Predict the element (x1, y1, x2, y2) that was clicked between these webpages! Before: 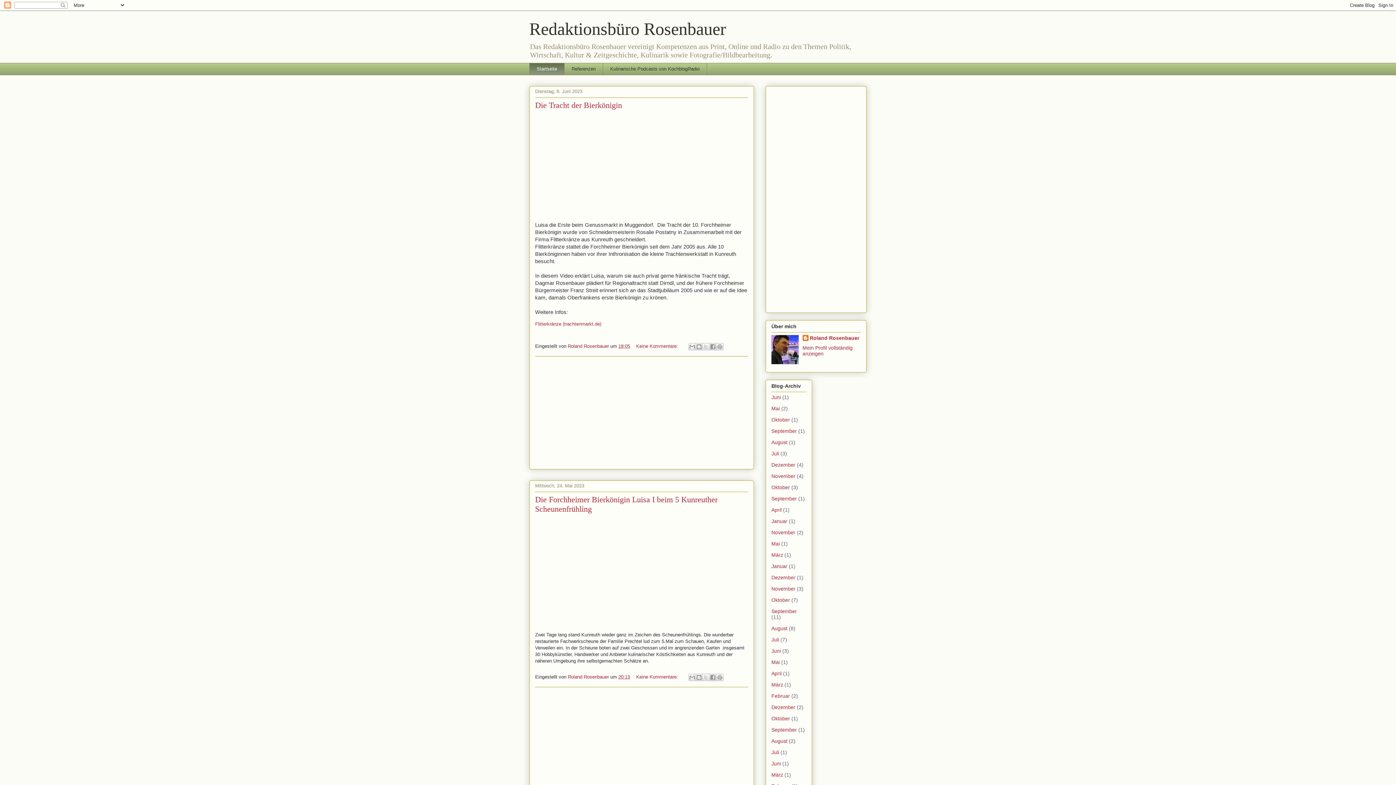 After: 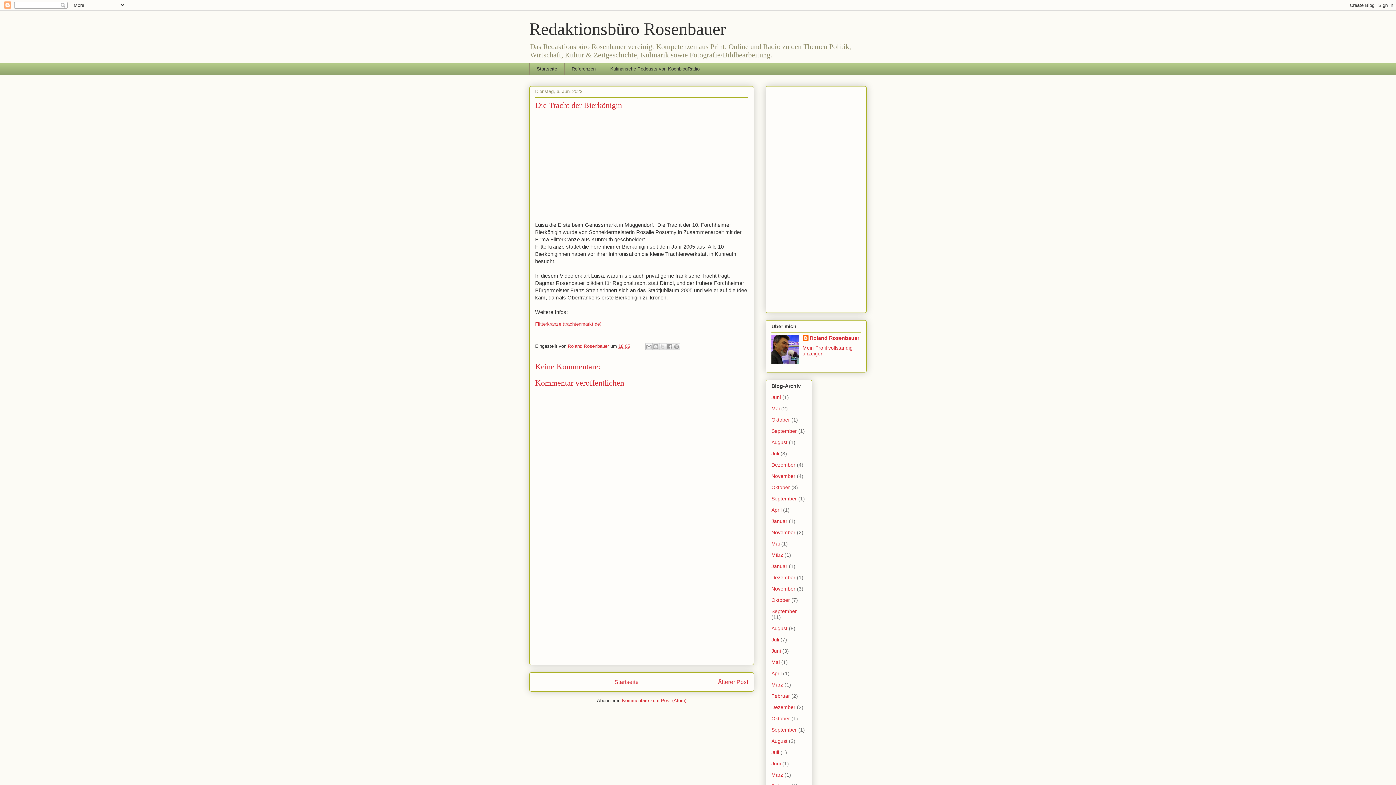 Action: label: Die Tracht der Bierkönigin bbox: (535, 100, 622, 109)